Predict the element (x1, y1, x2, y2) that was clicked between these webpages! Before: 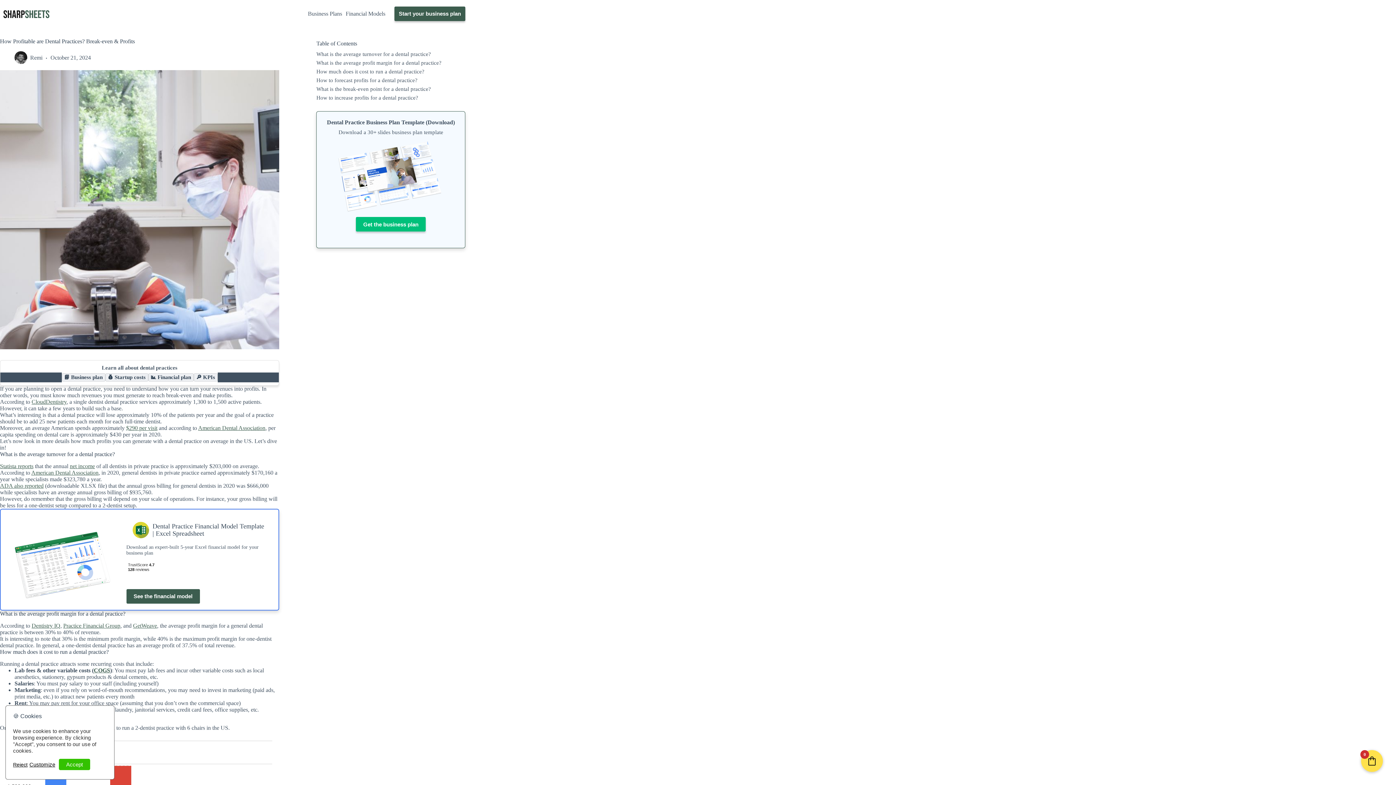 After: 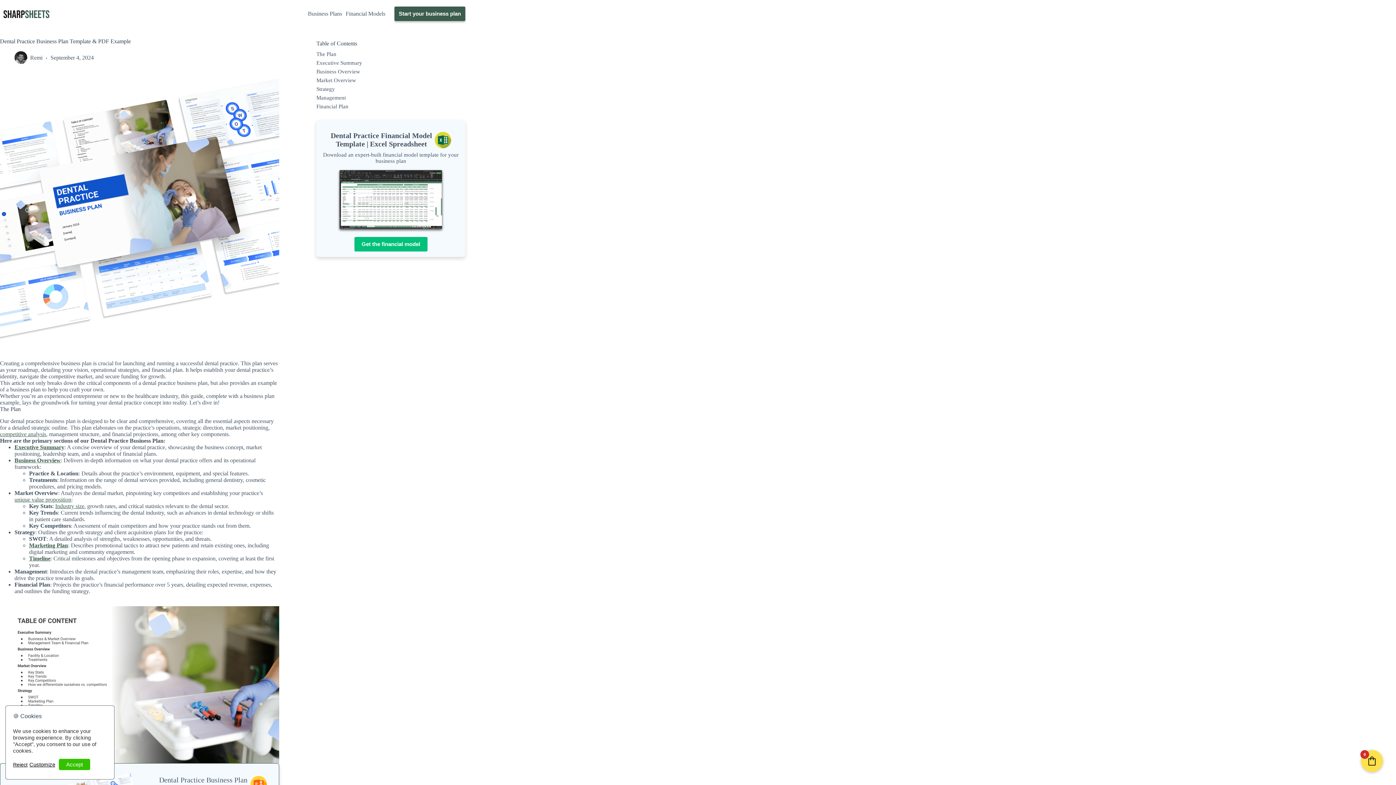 Action: bbox: (62, 373, 104, 381) label: 📘 Business plan